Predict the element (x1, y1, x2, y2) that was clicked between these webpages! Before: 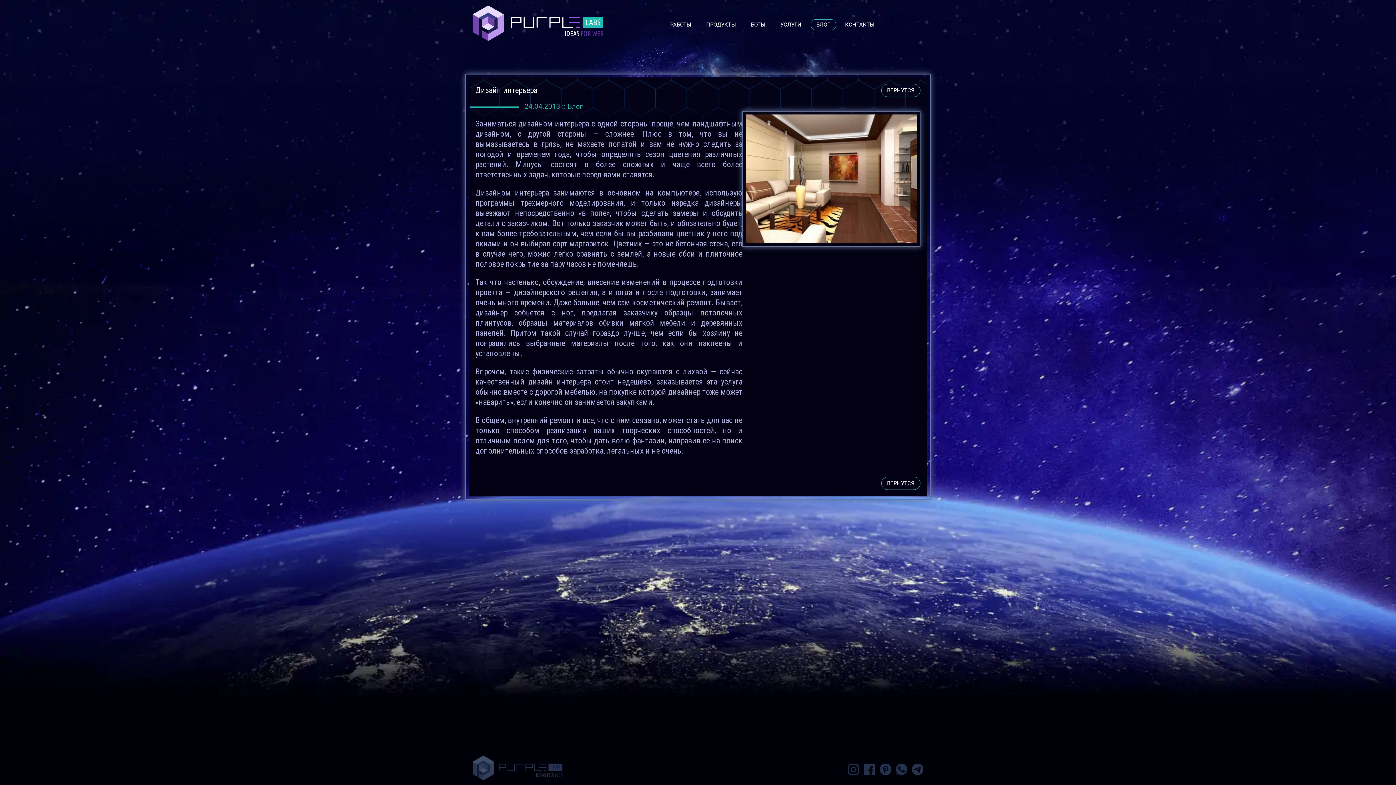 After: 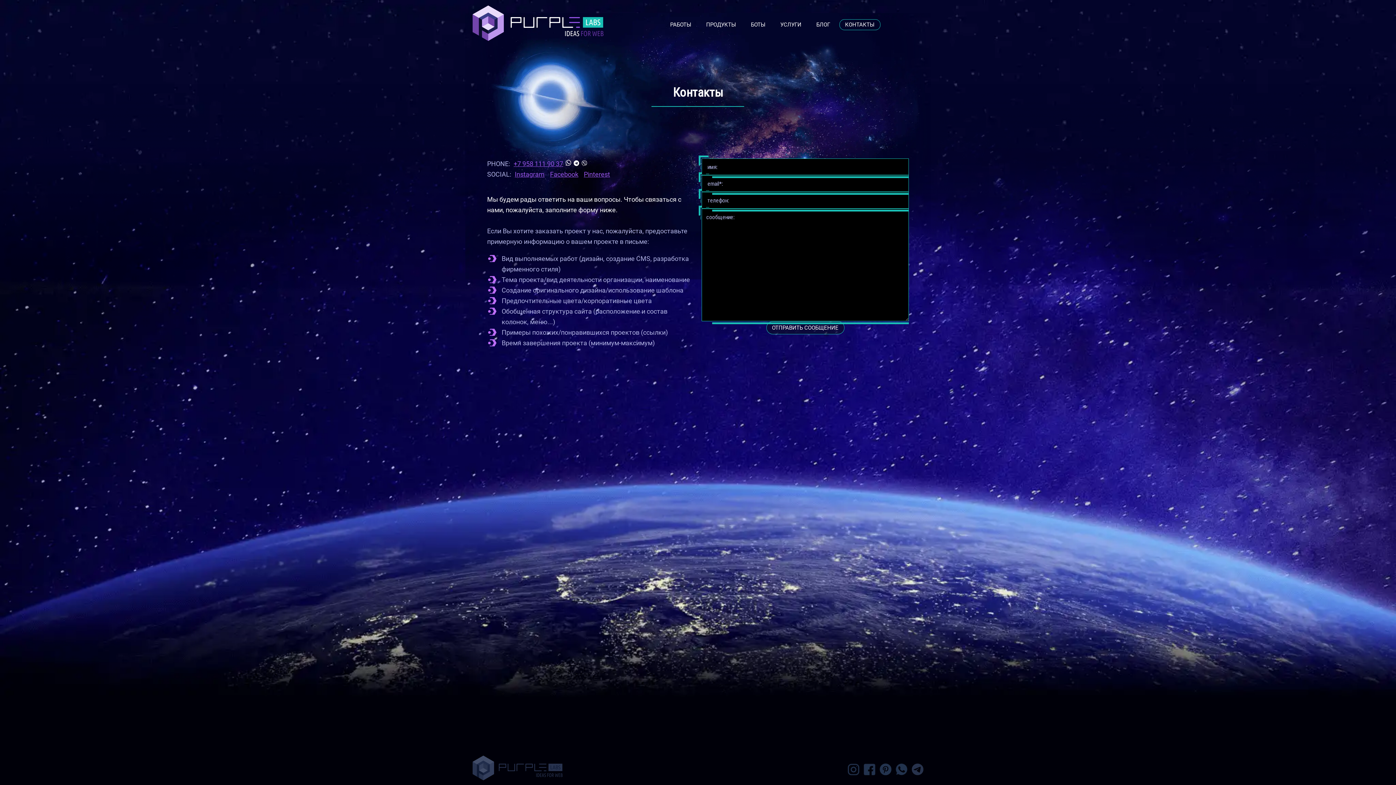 Action: bbox: (839, 19, 880, 30) label: КОНТАКТЫ